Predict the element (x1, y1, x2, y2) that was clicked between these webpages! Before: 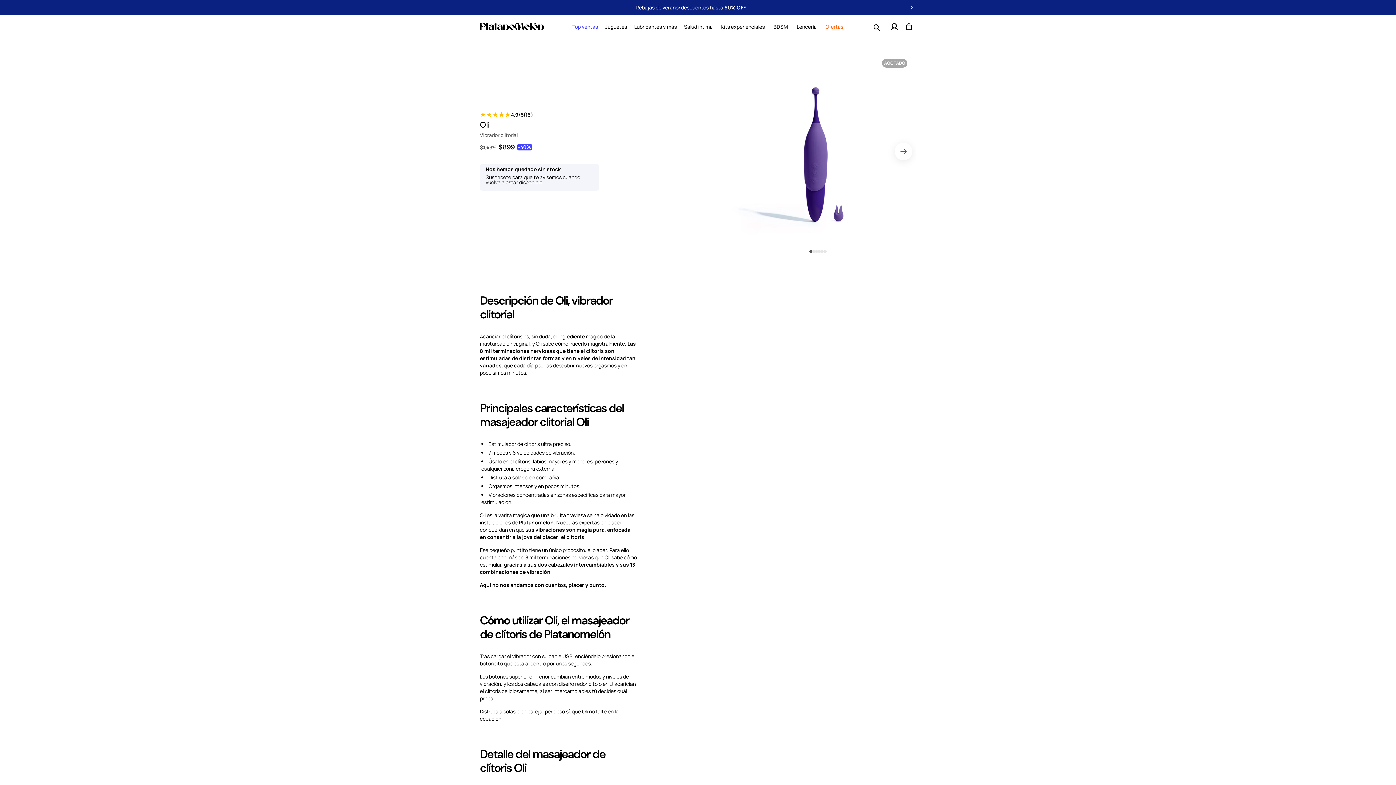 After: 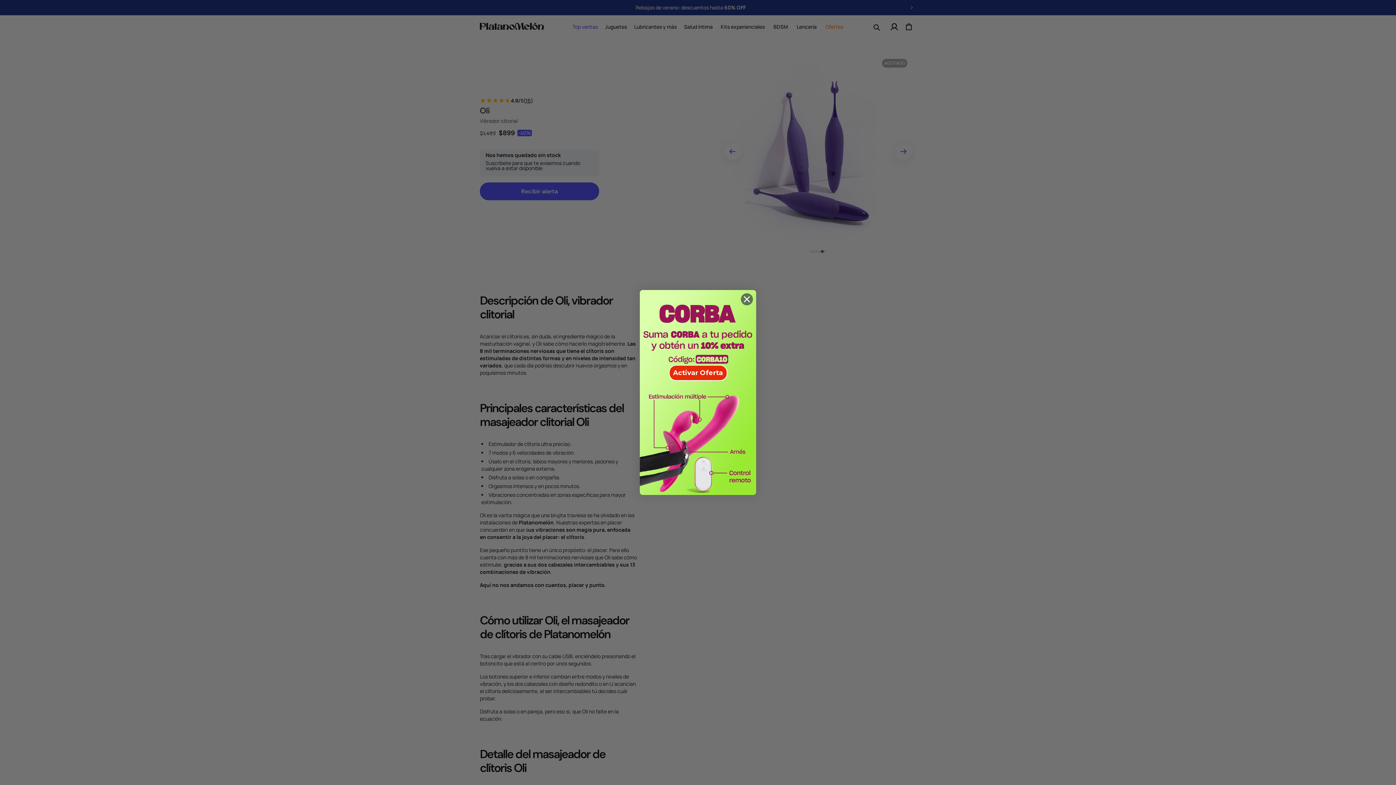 Action: label: Cargar diapositiva 5 de 6 bbox: (821, 250, 824, 253)